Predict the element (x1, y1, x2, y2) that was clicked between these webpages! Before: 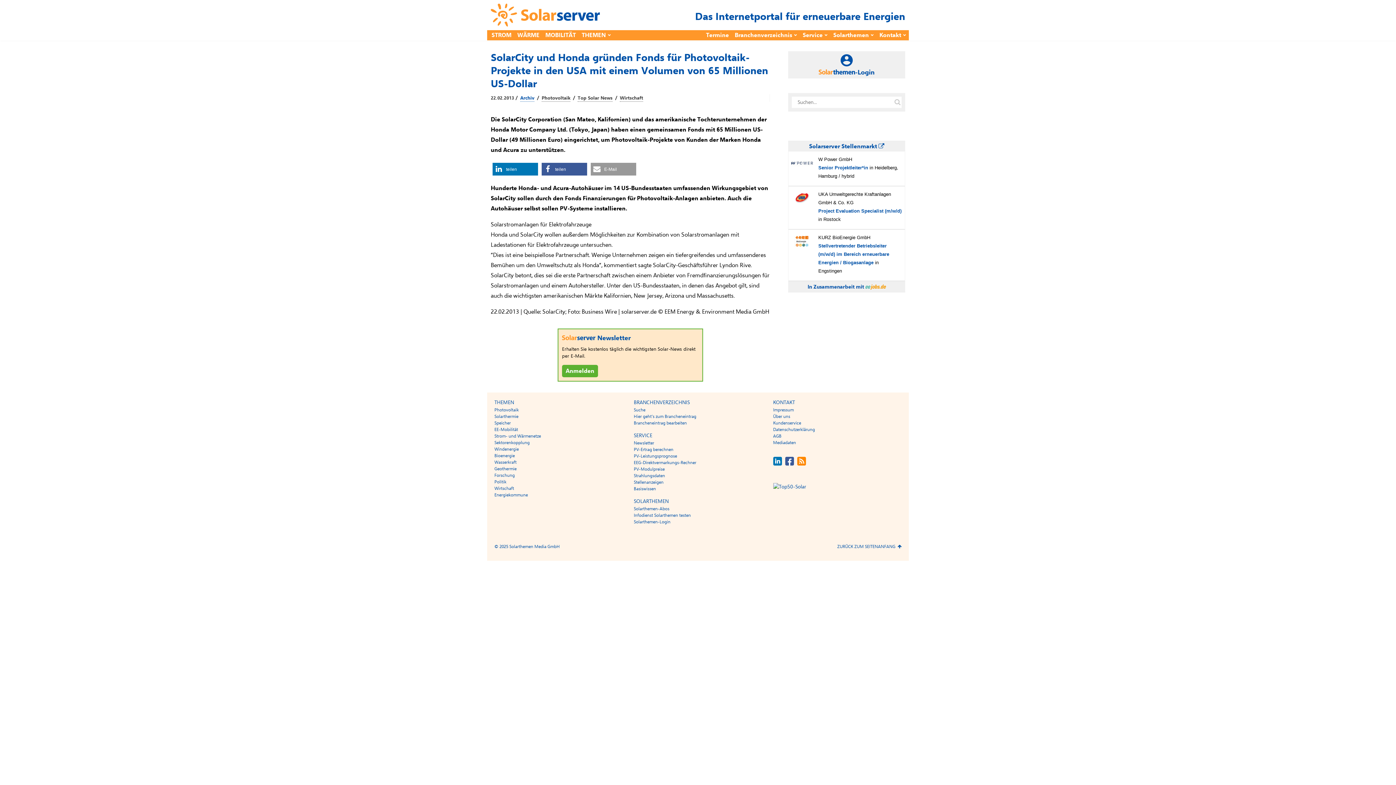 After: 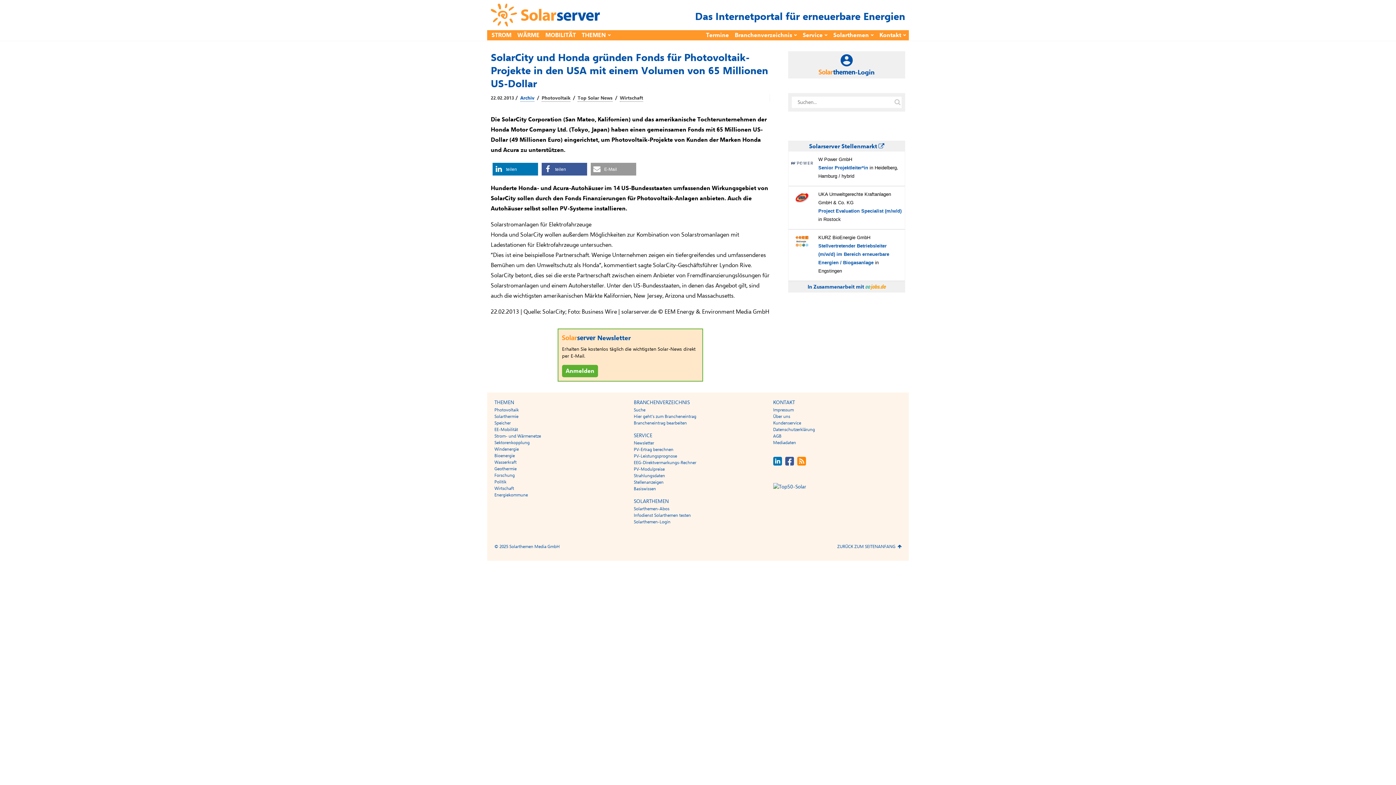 Action: bbox: (785, 460, 794, 467)